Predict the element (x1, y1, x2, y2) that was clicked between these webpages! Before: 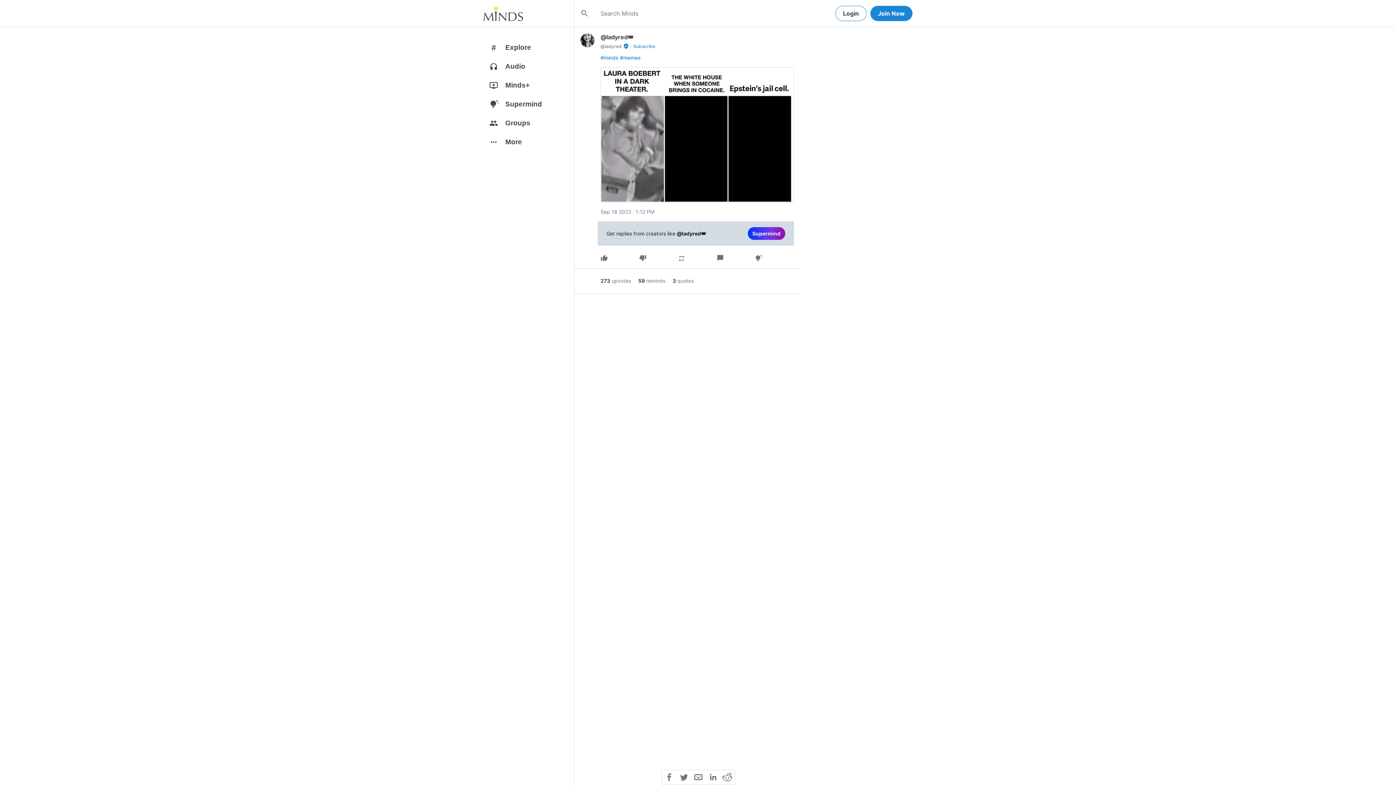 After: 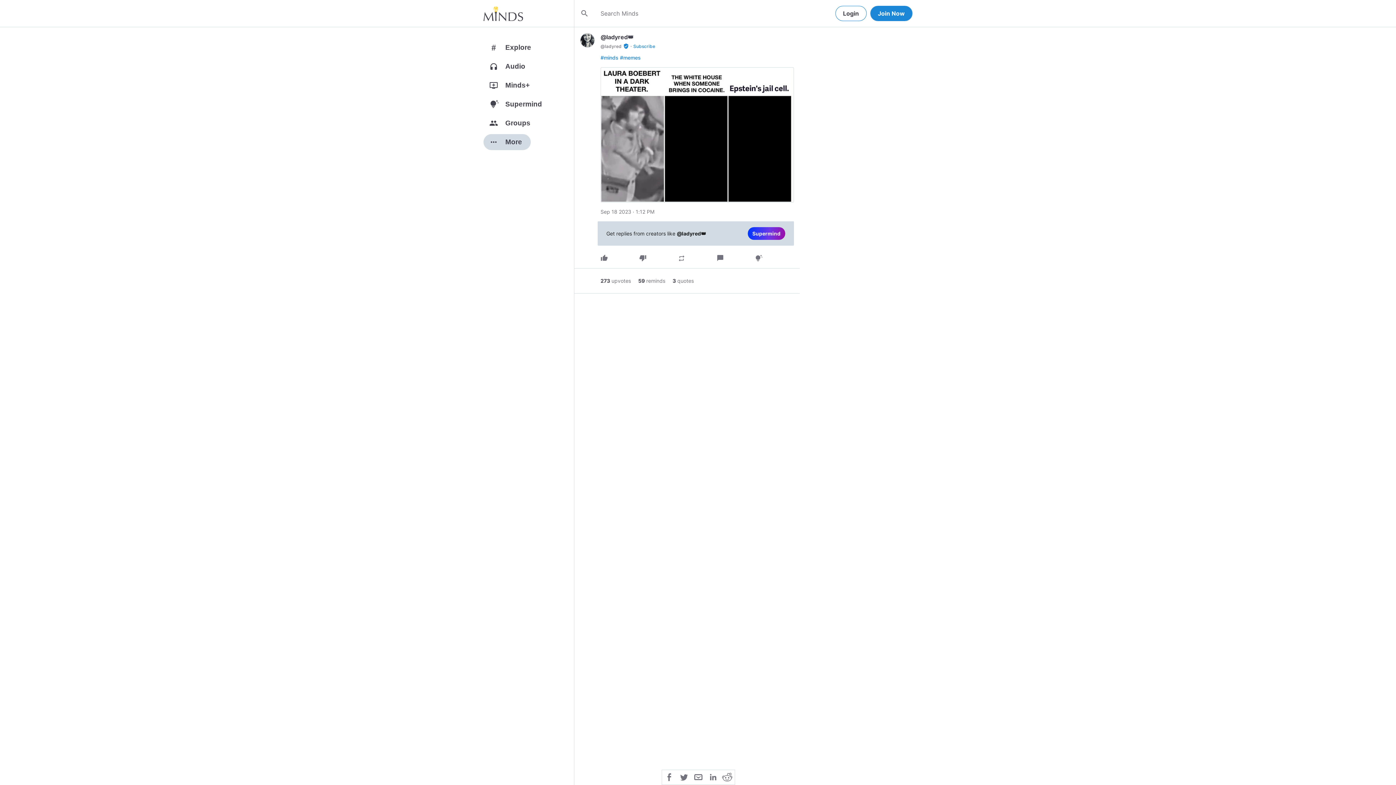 Action: bbox: (483, 134, 574, 153) label: more_horiz
More